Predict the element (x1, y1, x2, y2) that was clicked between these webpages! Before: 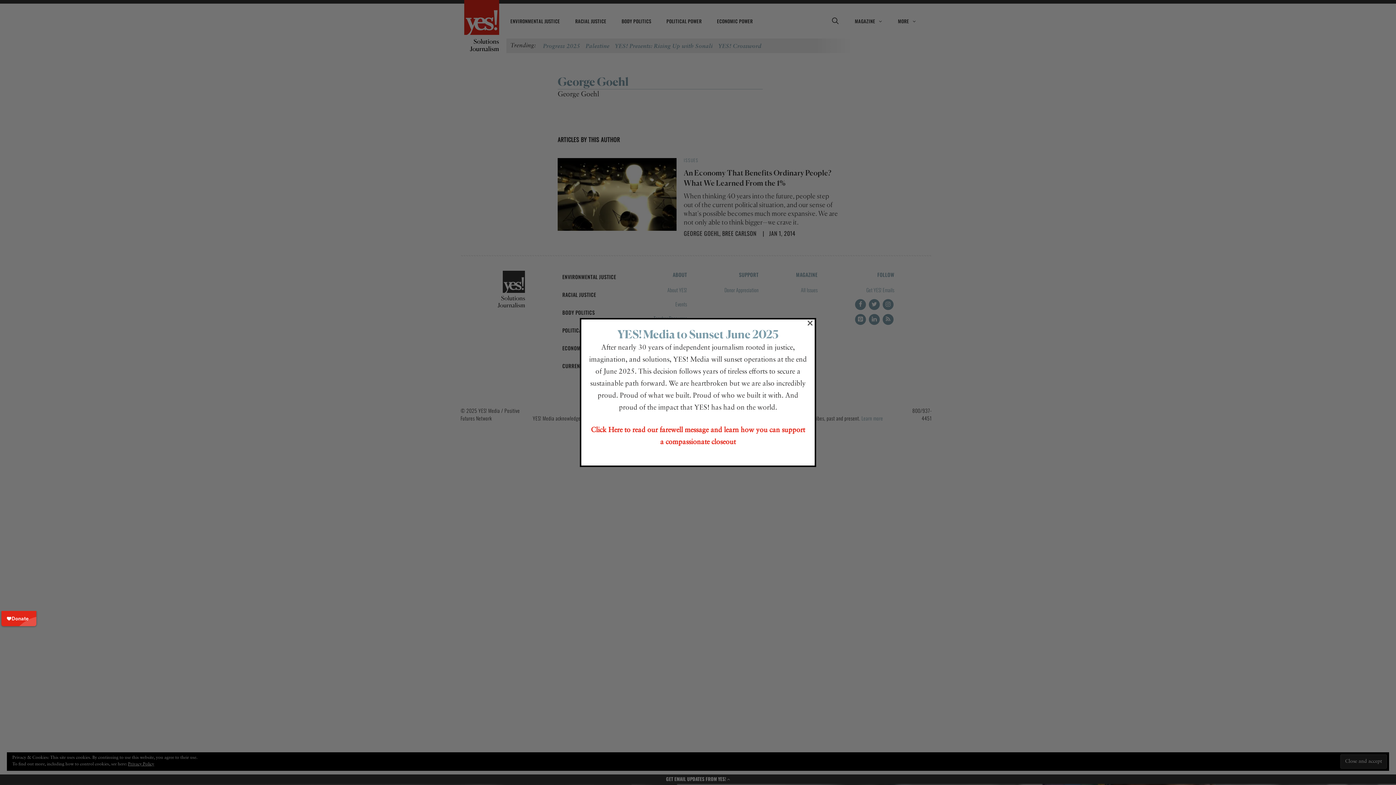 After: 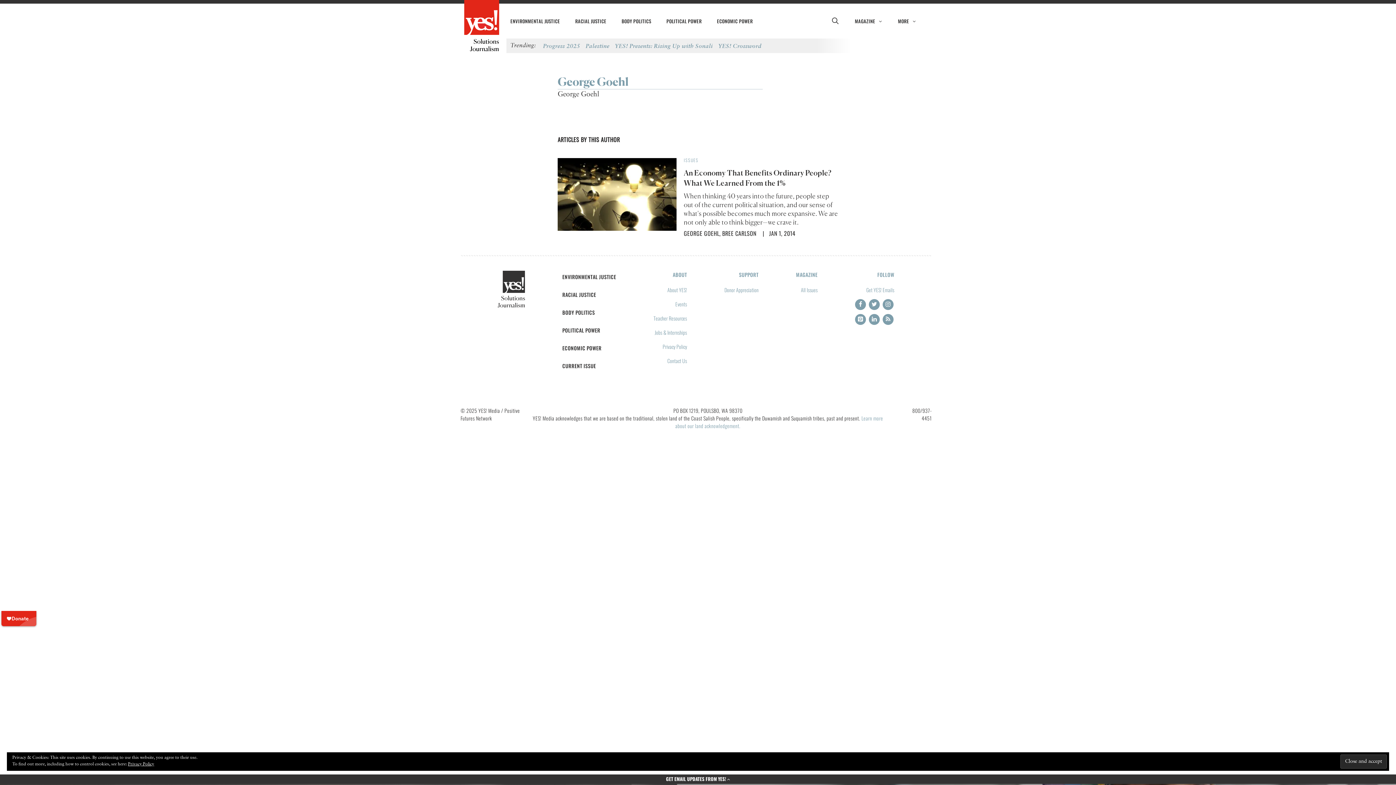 Action: label: × bbox: (807, 320, 813, 325)